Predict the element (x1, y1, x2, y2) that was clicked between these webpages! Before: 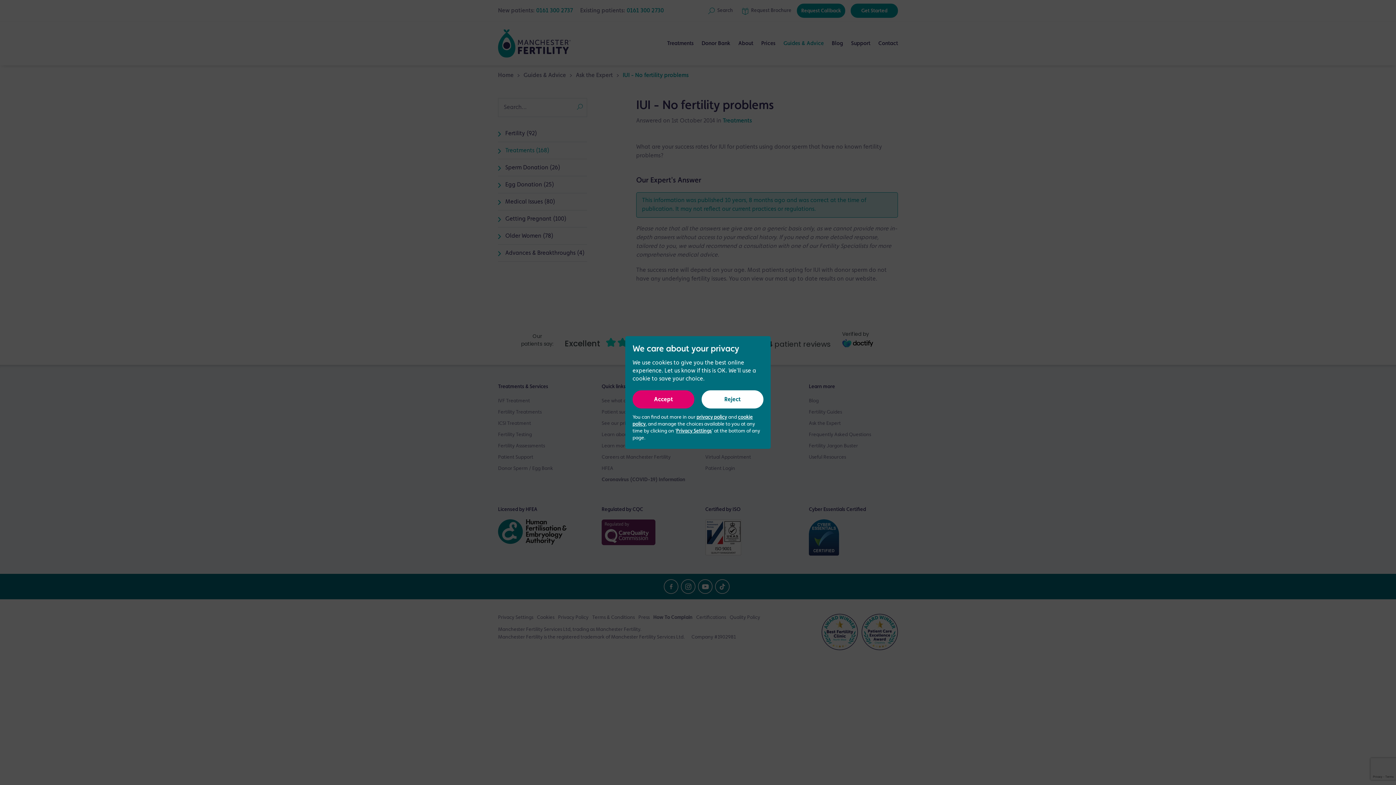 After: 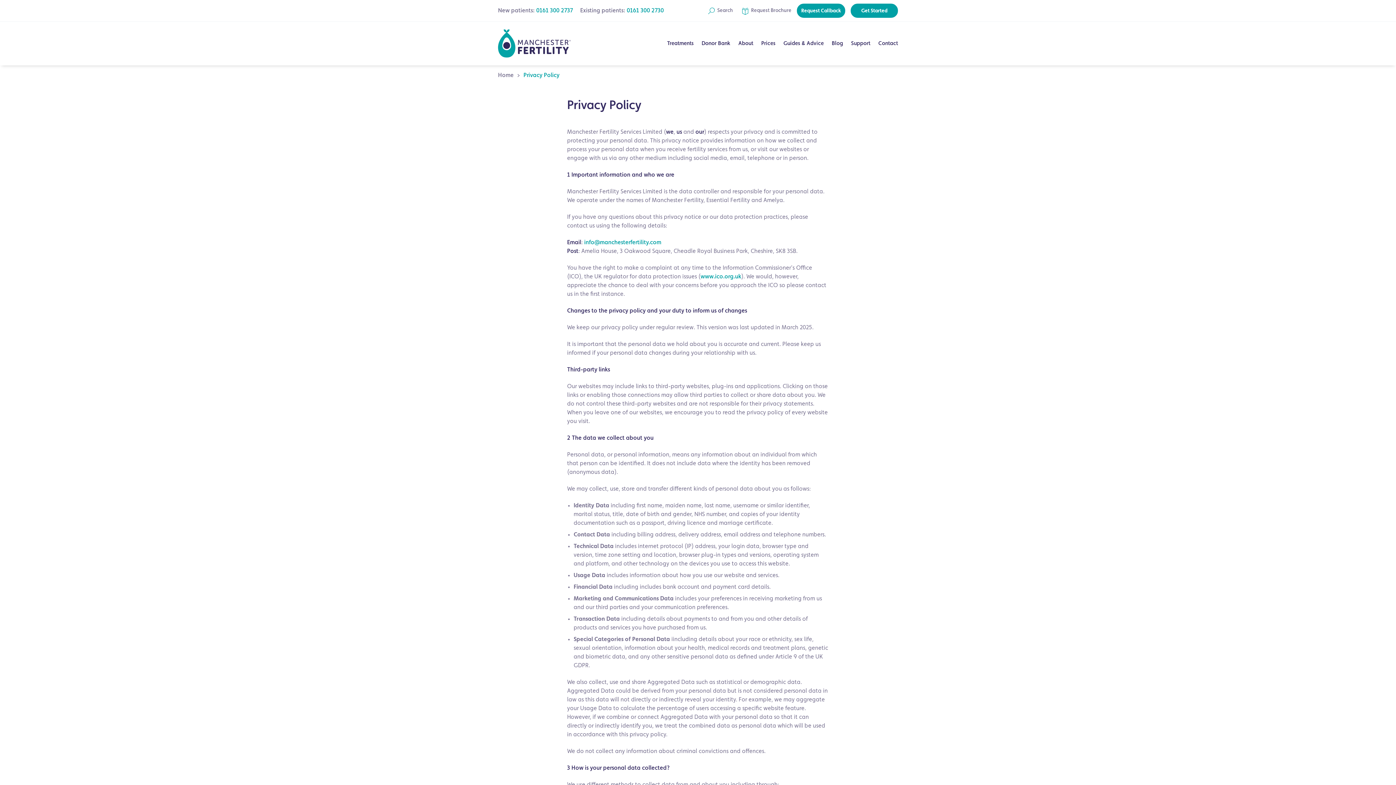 Action: label: privacy policy bbox: (696, 414, 727, 420)